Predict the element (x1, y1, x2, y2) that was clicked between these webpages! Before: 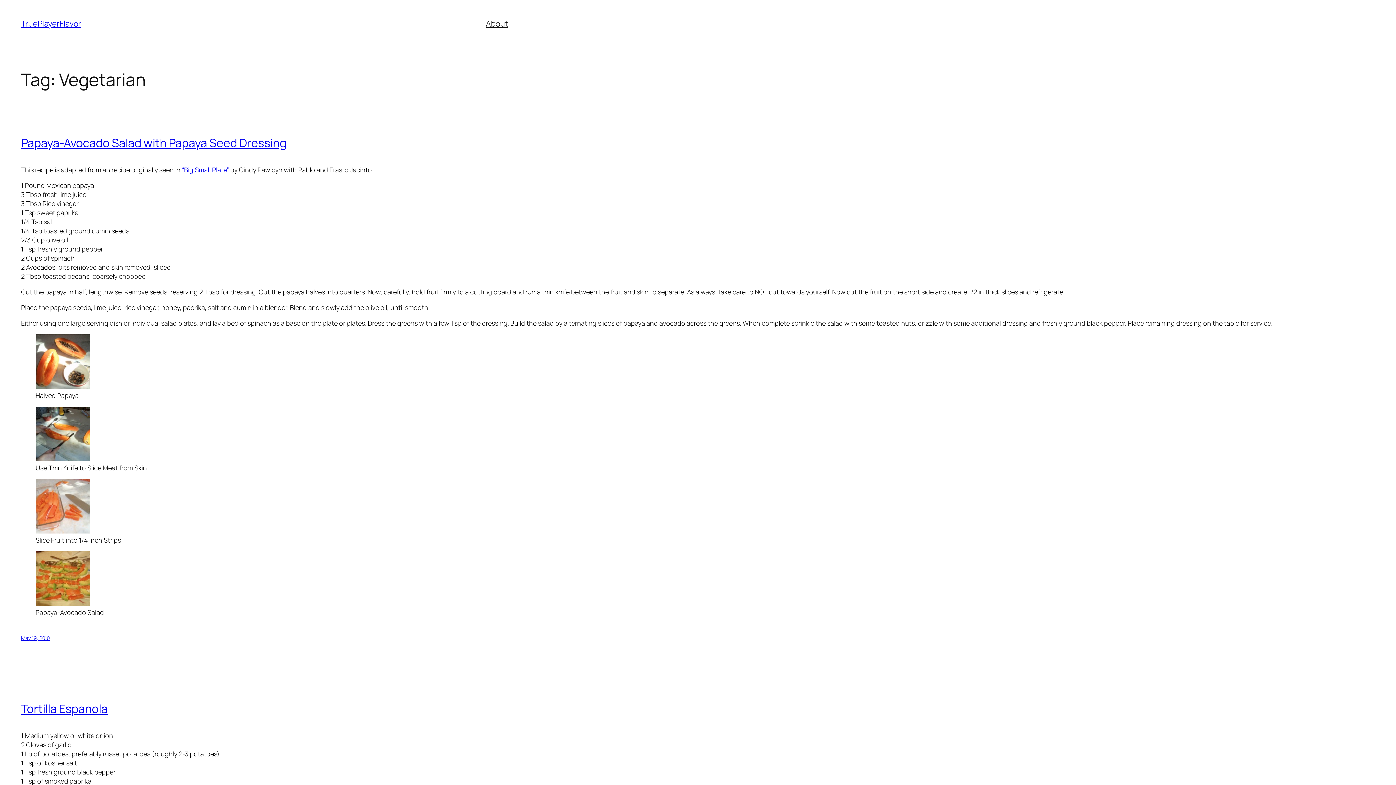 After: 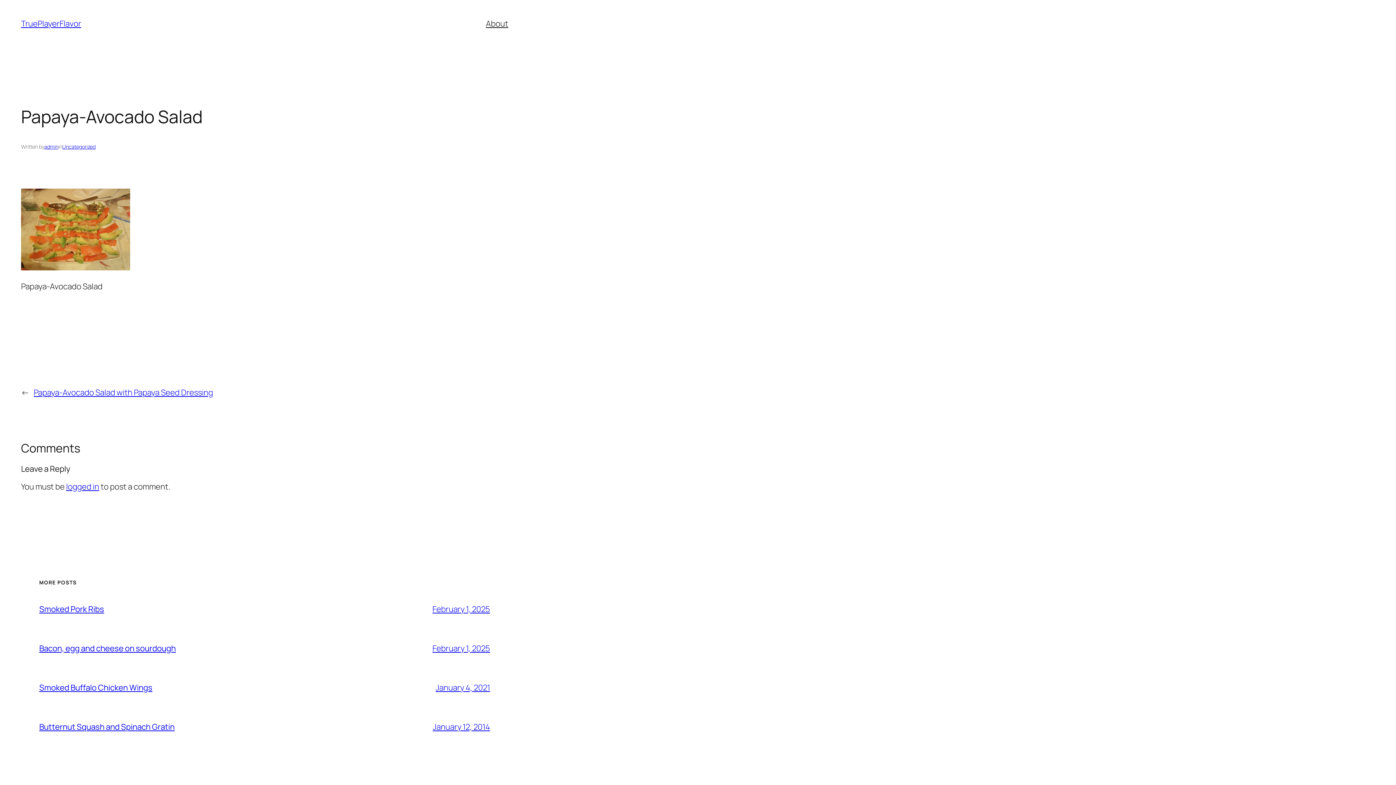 Action: bbox: (35, 599, 90, 608)